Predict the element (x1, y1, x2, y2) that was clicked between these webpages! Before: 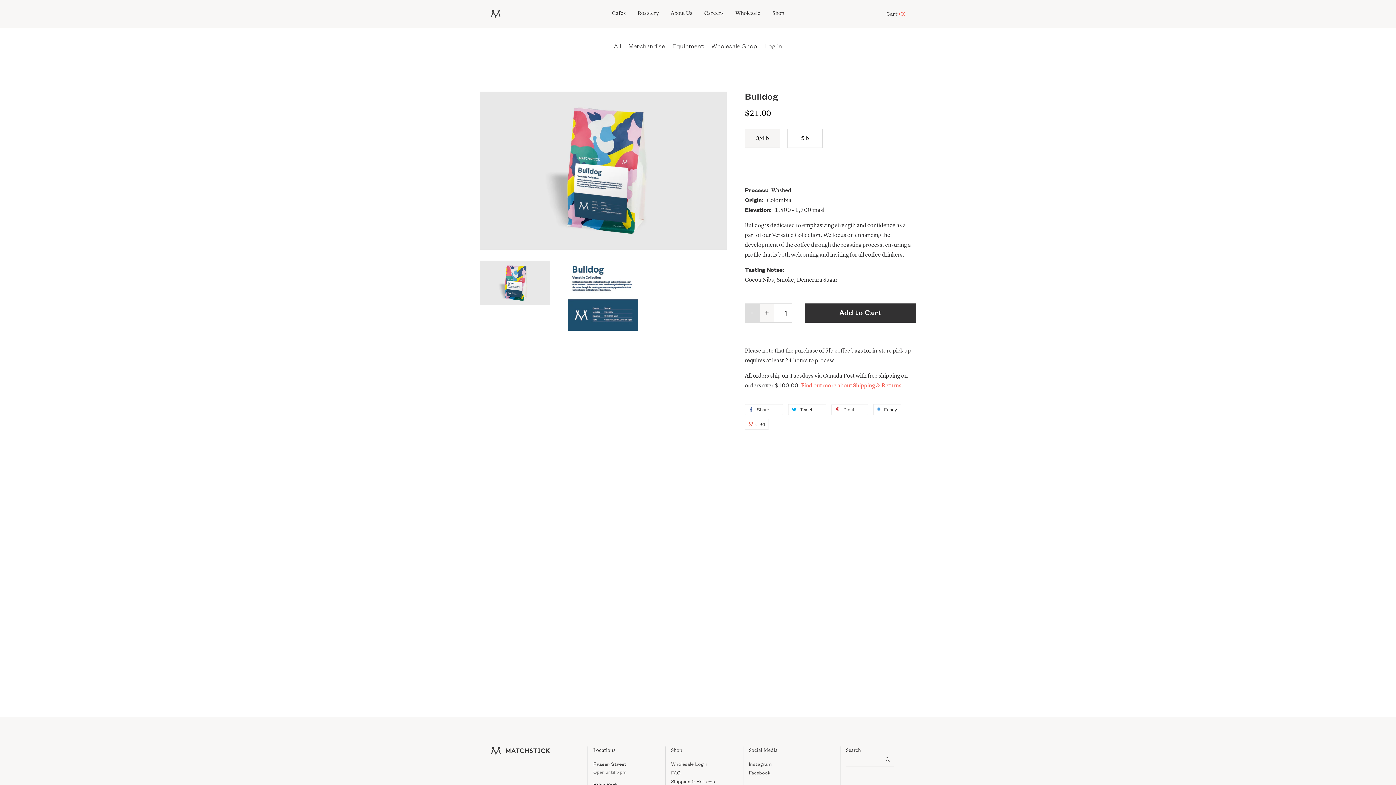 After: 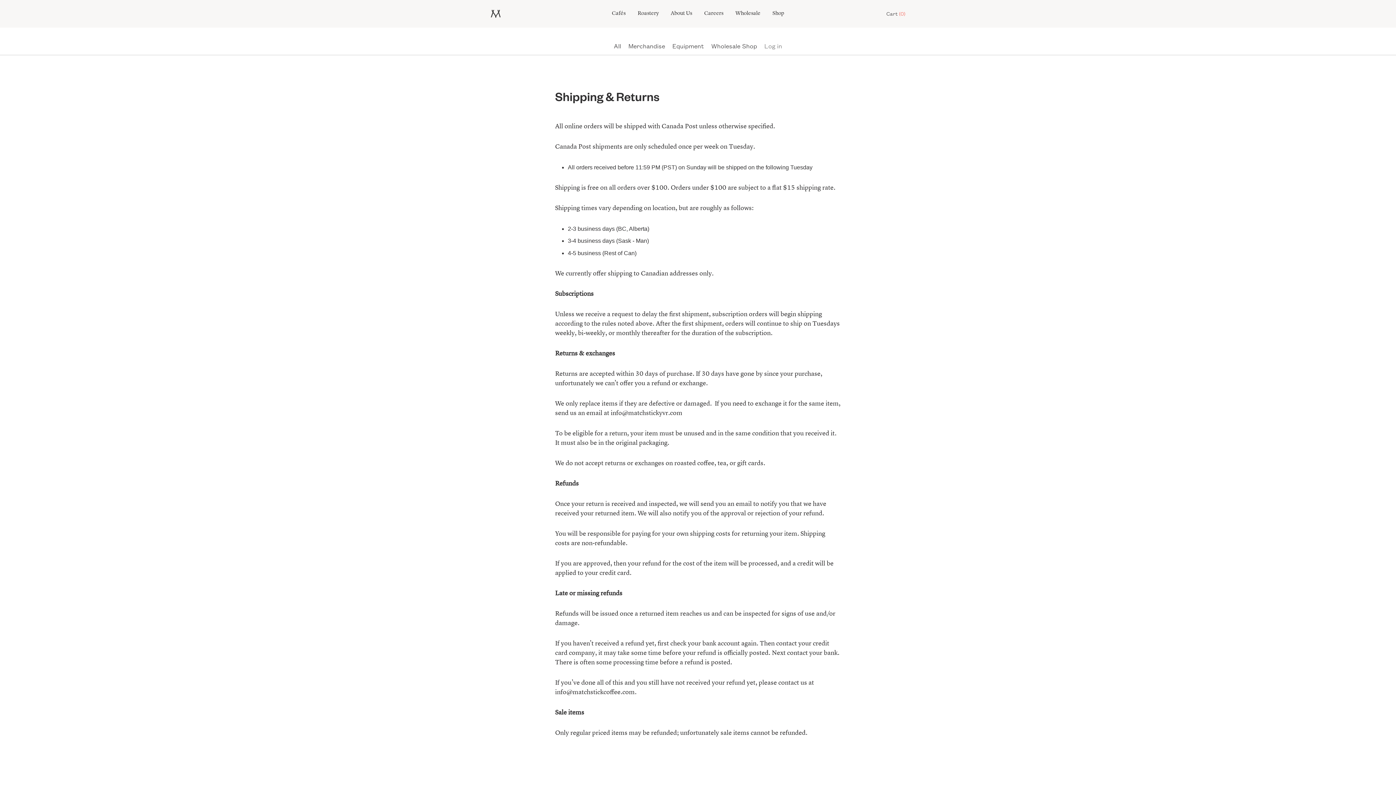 Action: label: Shipping & Returns bbox: (671, 779, 715, 784)